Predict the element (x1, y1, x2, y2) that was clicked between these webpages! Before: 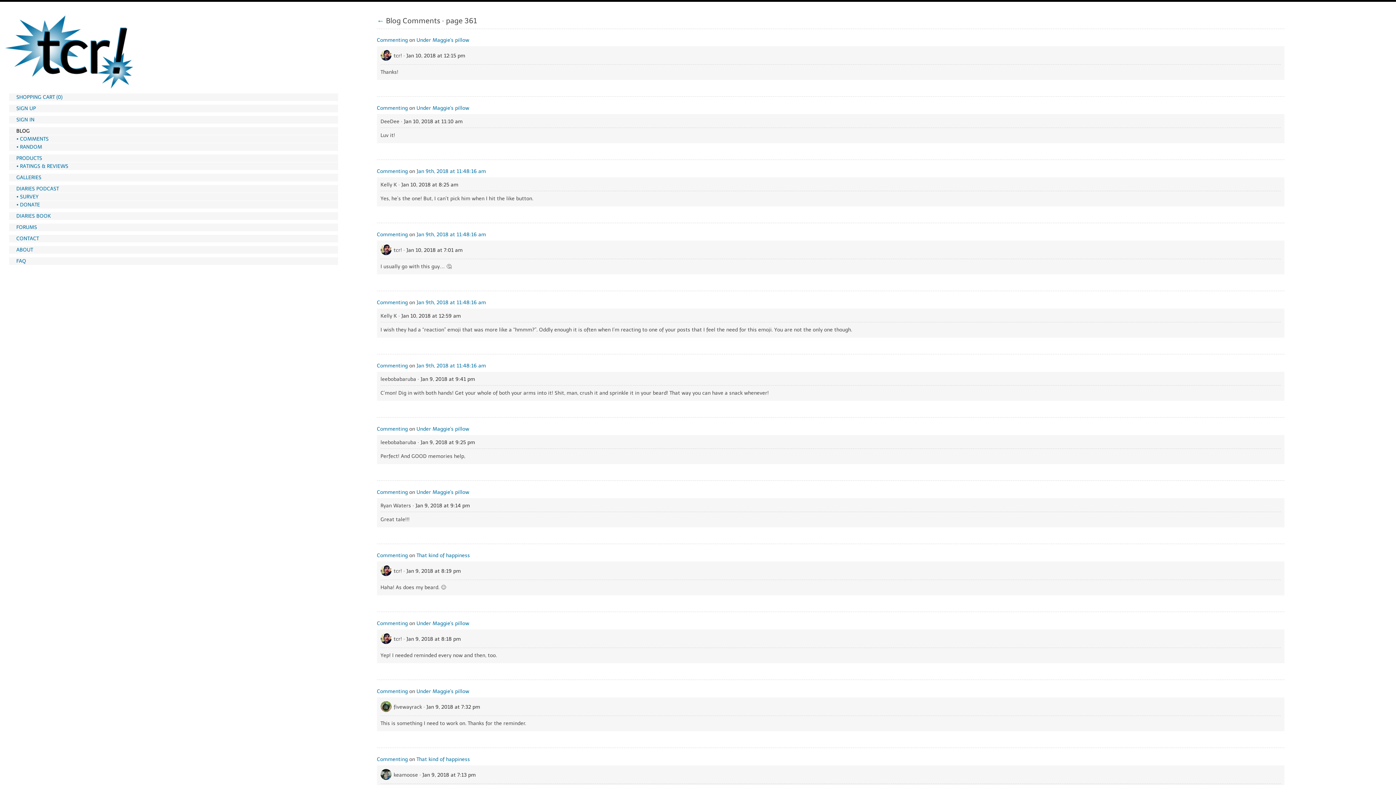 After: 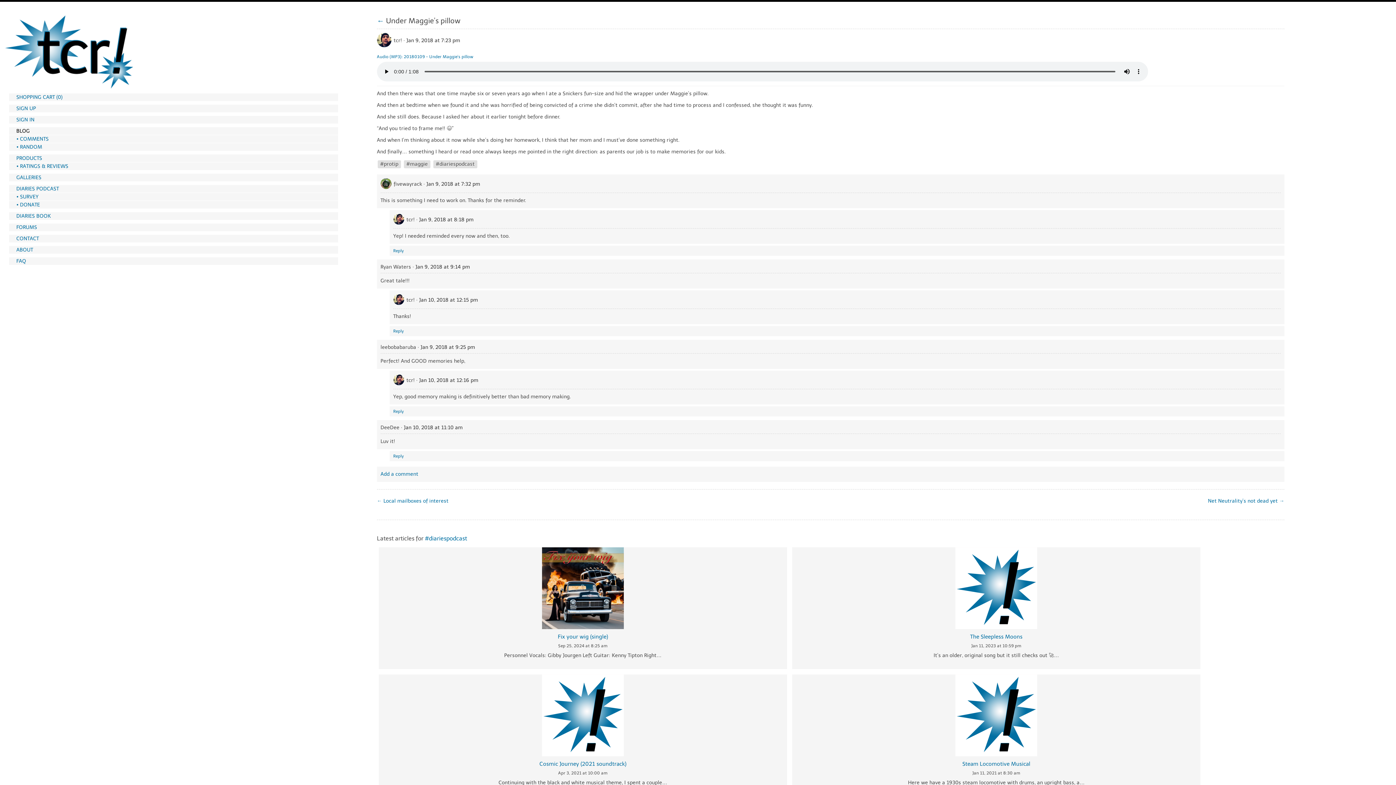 Action: label: Under Maggie's pillow bbox: (416, 688, 469, 694)